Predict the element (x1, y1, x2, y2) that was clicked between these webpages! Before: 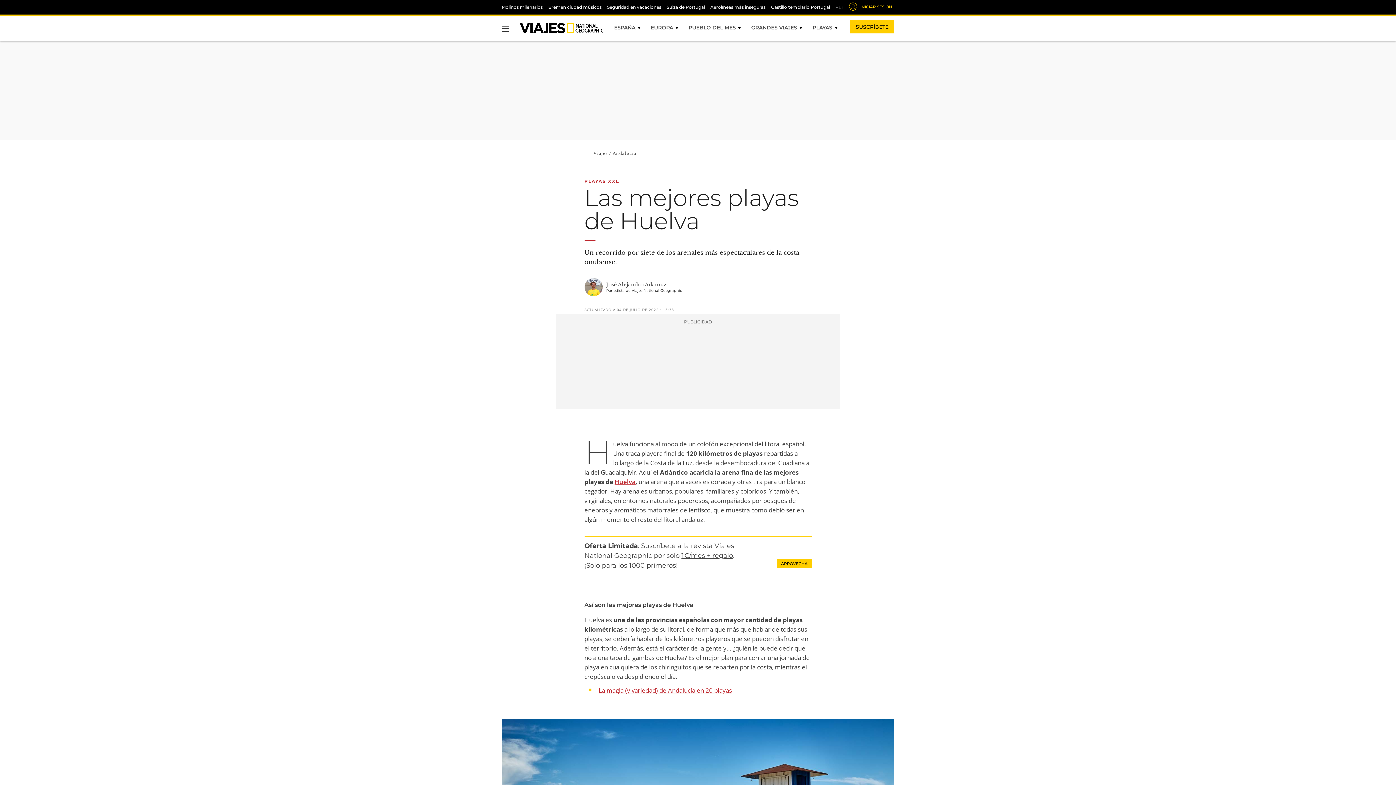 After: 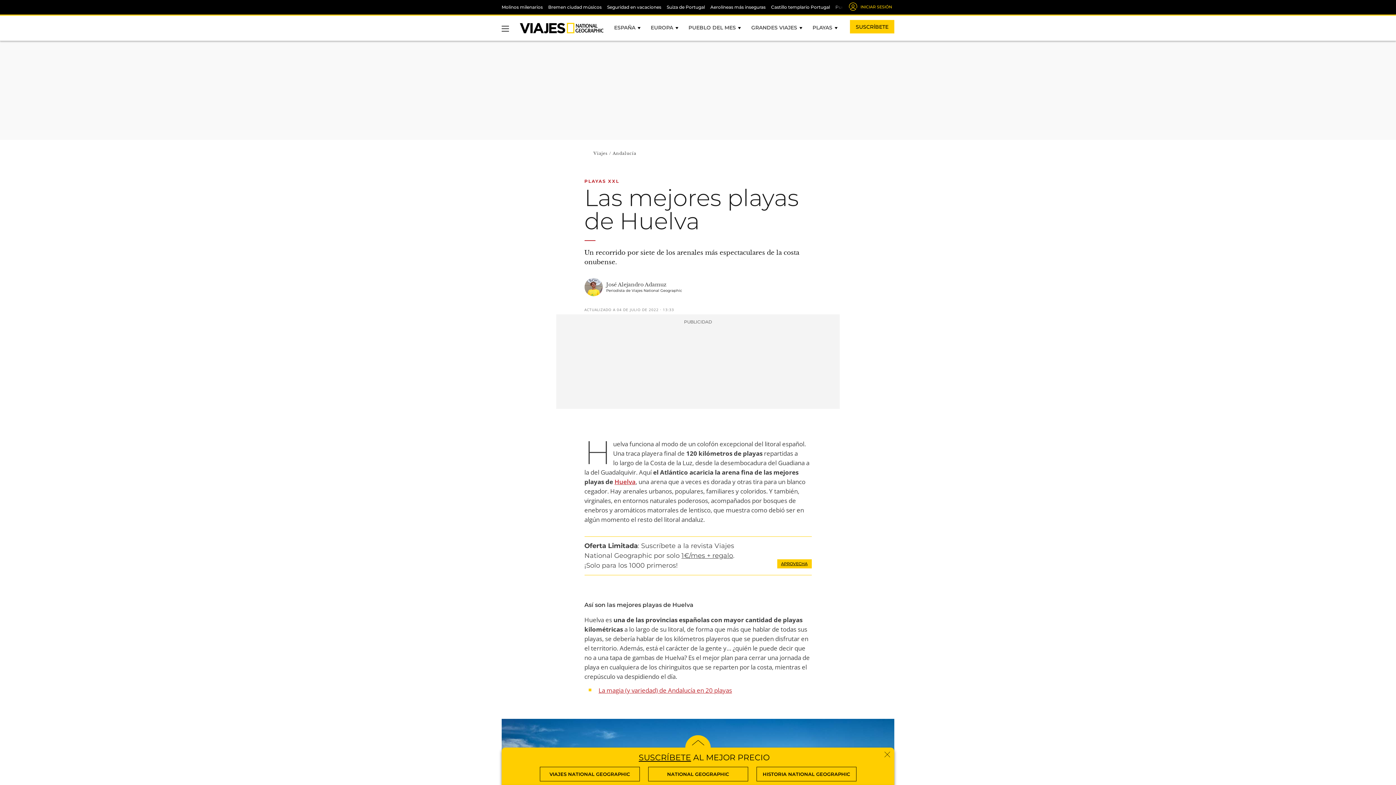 Action: label: APROVECHA bbox: (777, 559, 811, 568)